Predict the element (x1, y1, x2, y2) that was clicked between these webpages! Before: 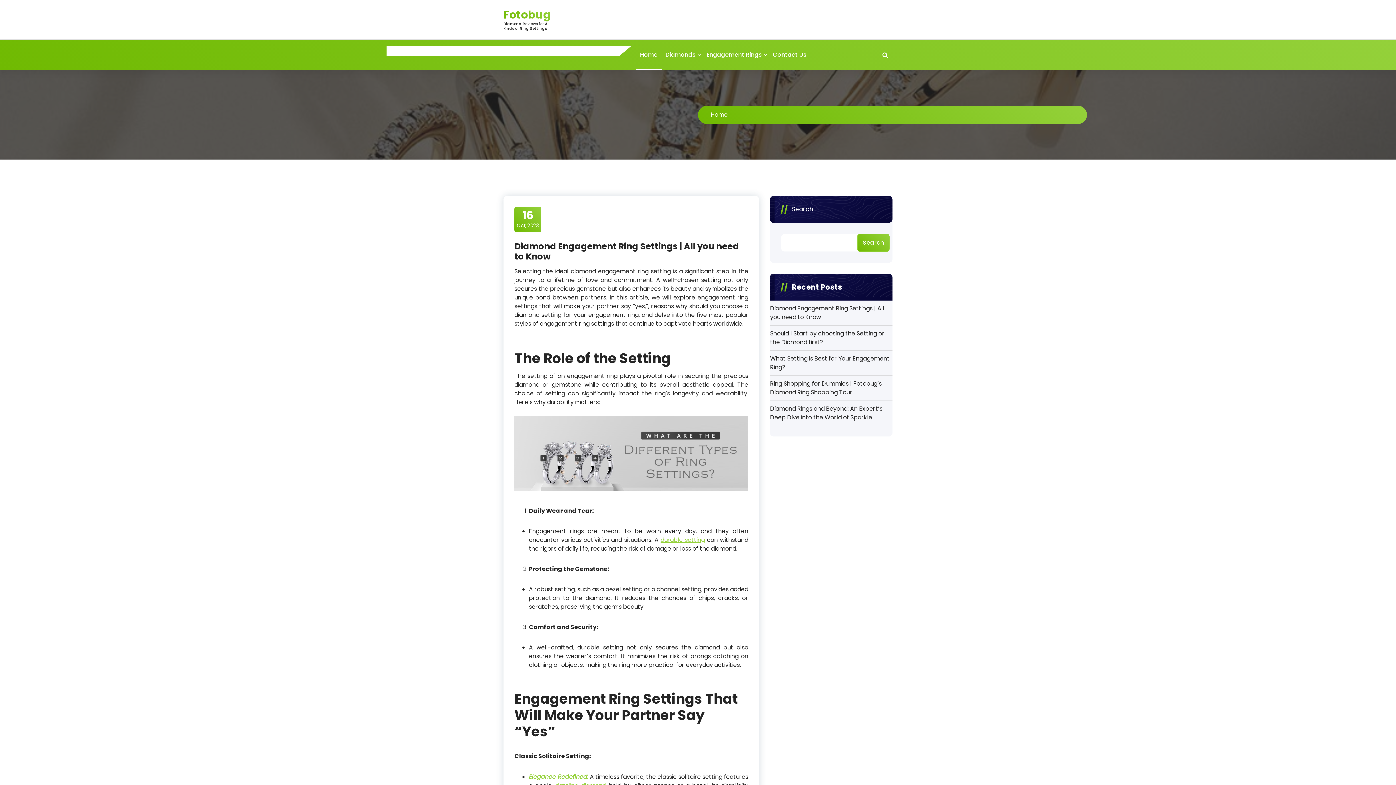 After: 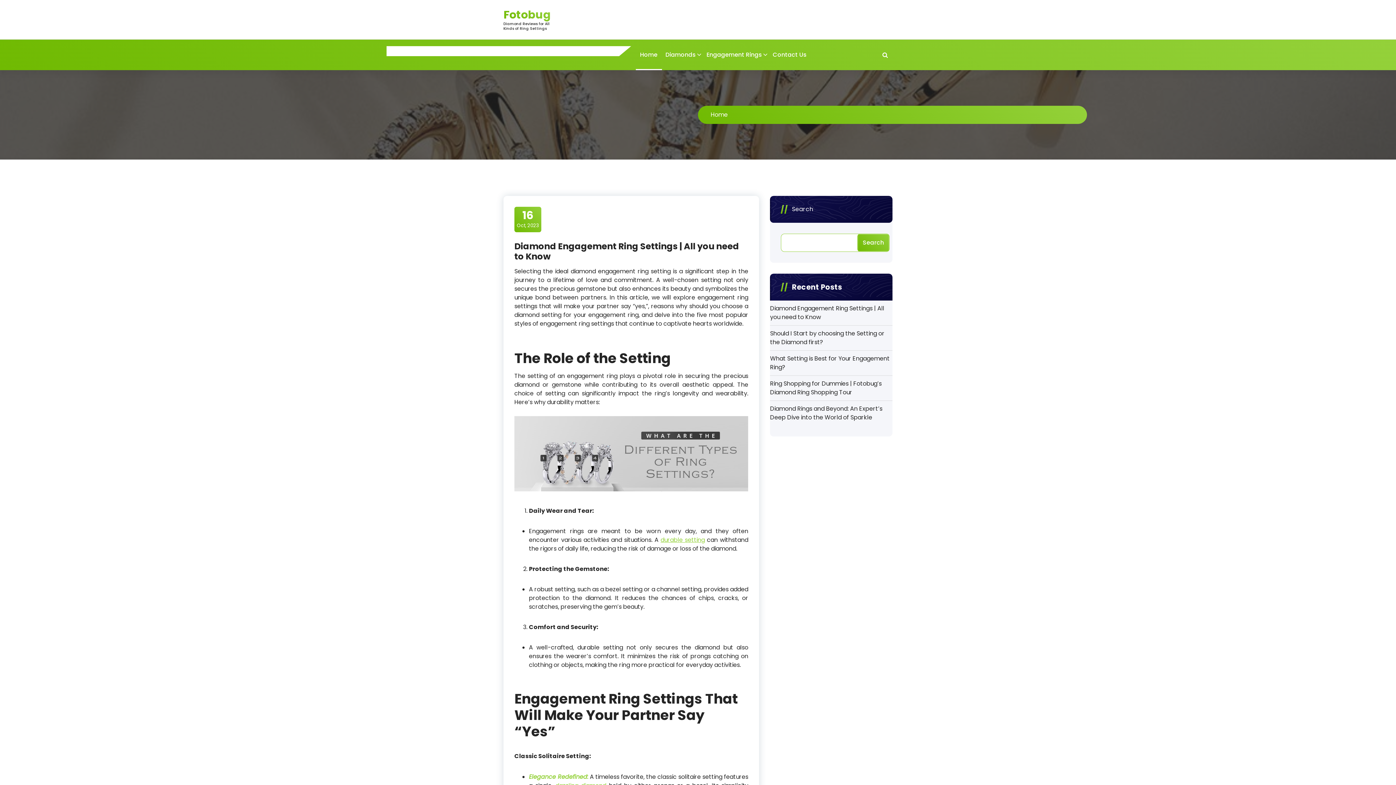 Action: bbox: (857, 233, 889, 252) label: Search